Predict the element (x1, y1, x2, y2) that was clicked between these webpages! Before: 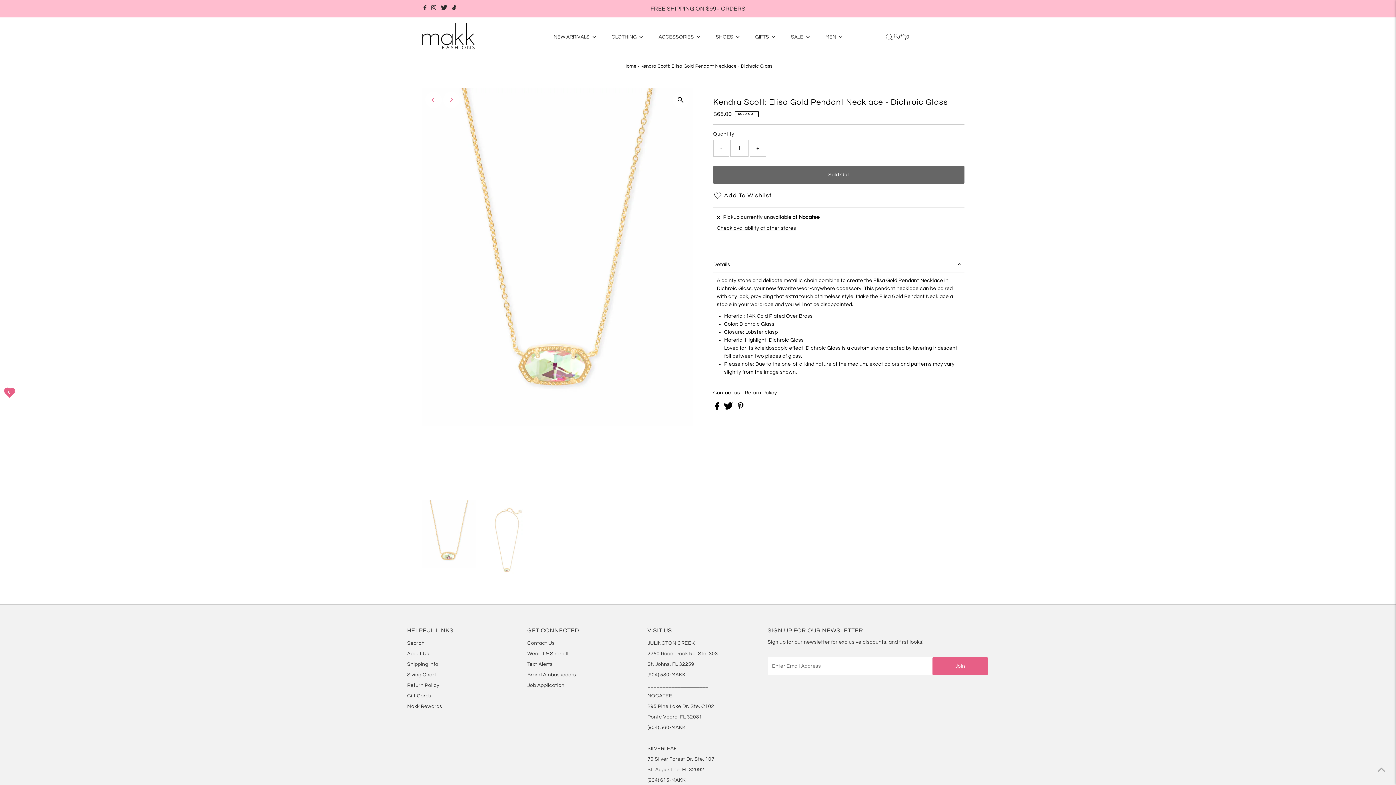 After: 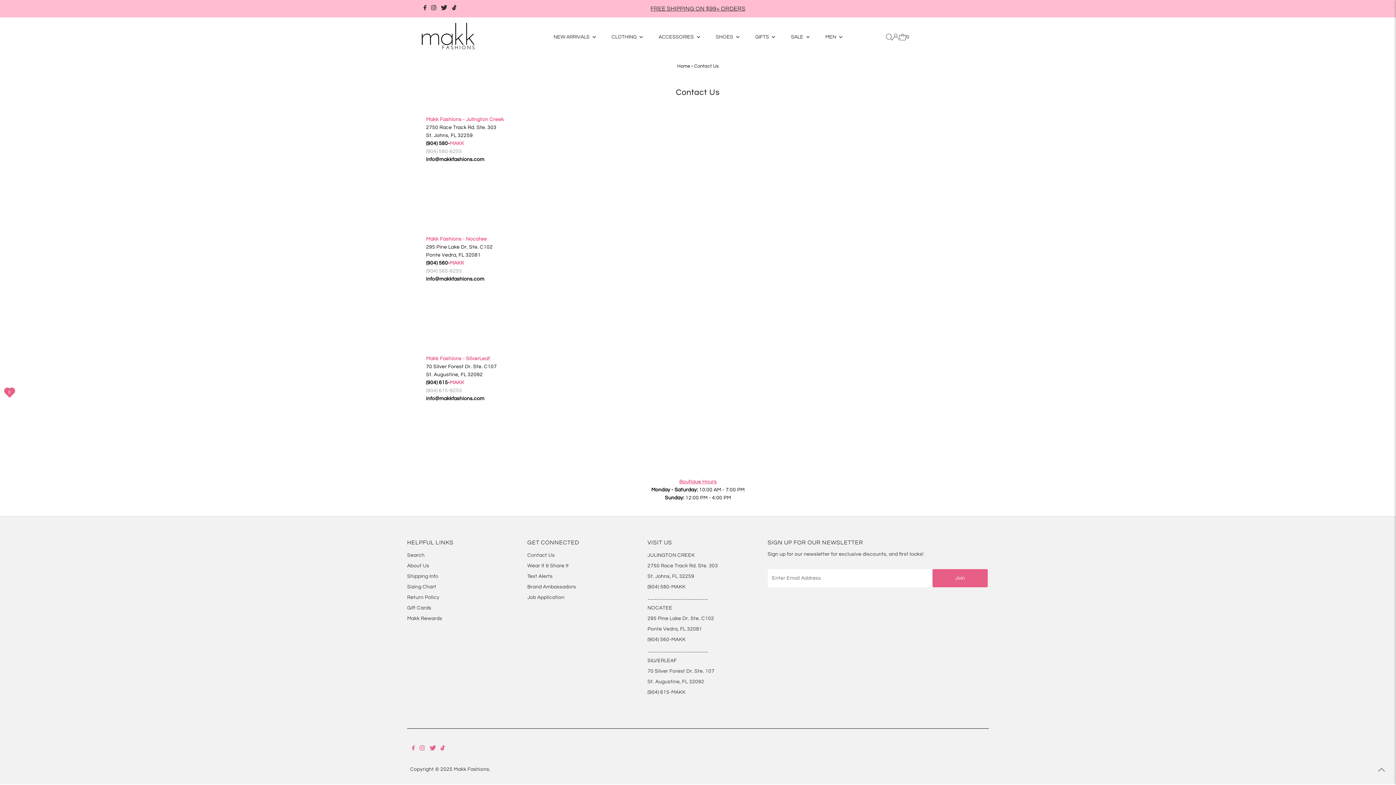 Action: bbox: (647, 683, 708, 688) label: ____________________